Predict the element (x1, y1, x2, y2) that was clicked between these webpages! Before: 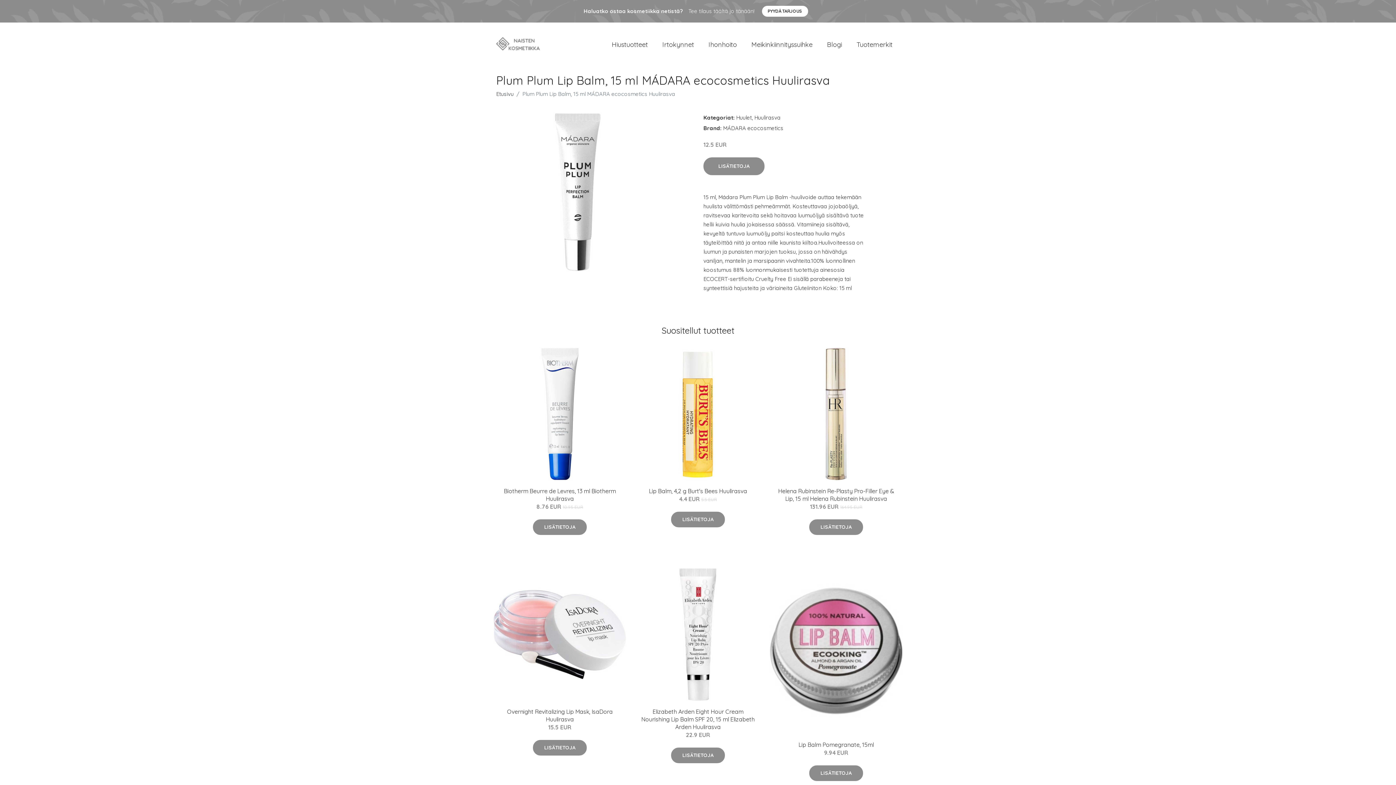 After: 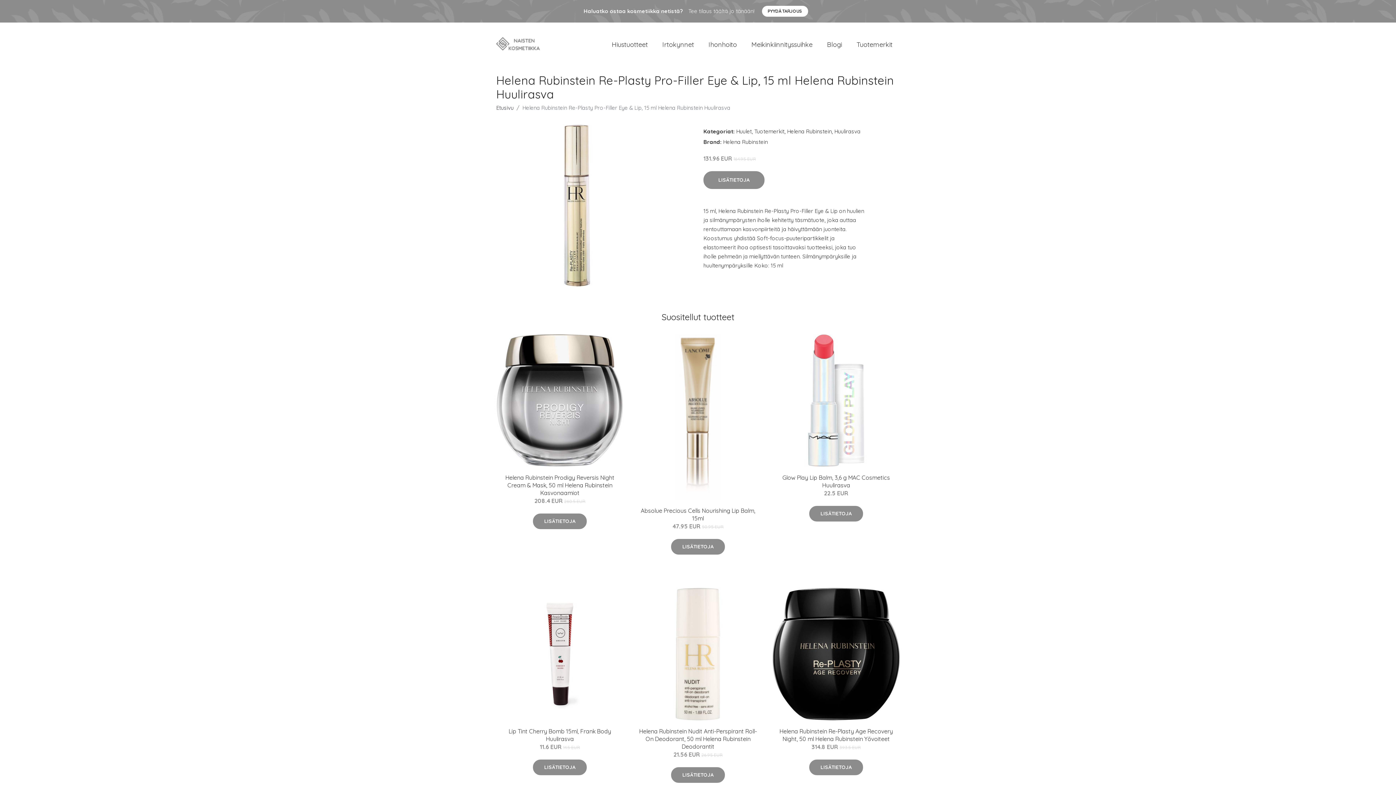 Action: bbox: (770, 348, 902, 480)